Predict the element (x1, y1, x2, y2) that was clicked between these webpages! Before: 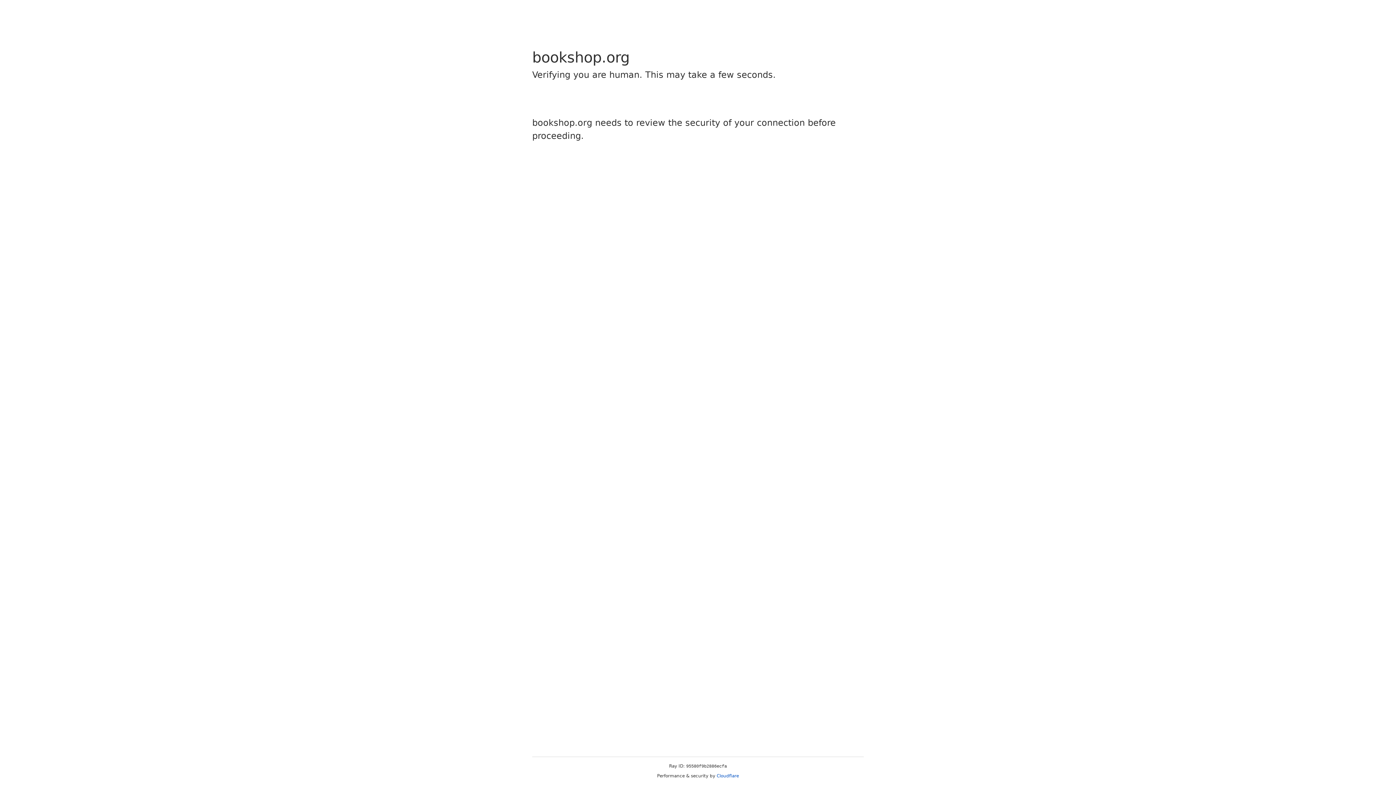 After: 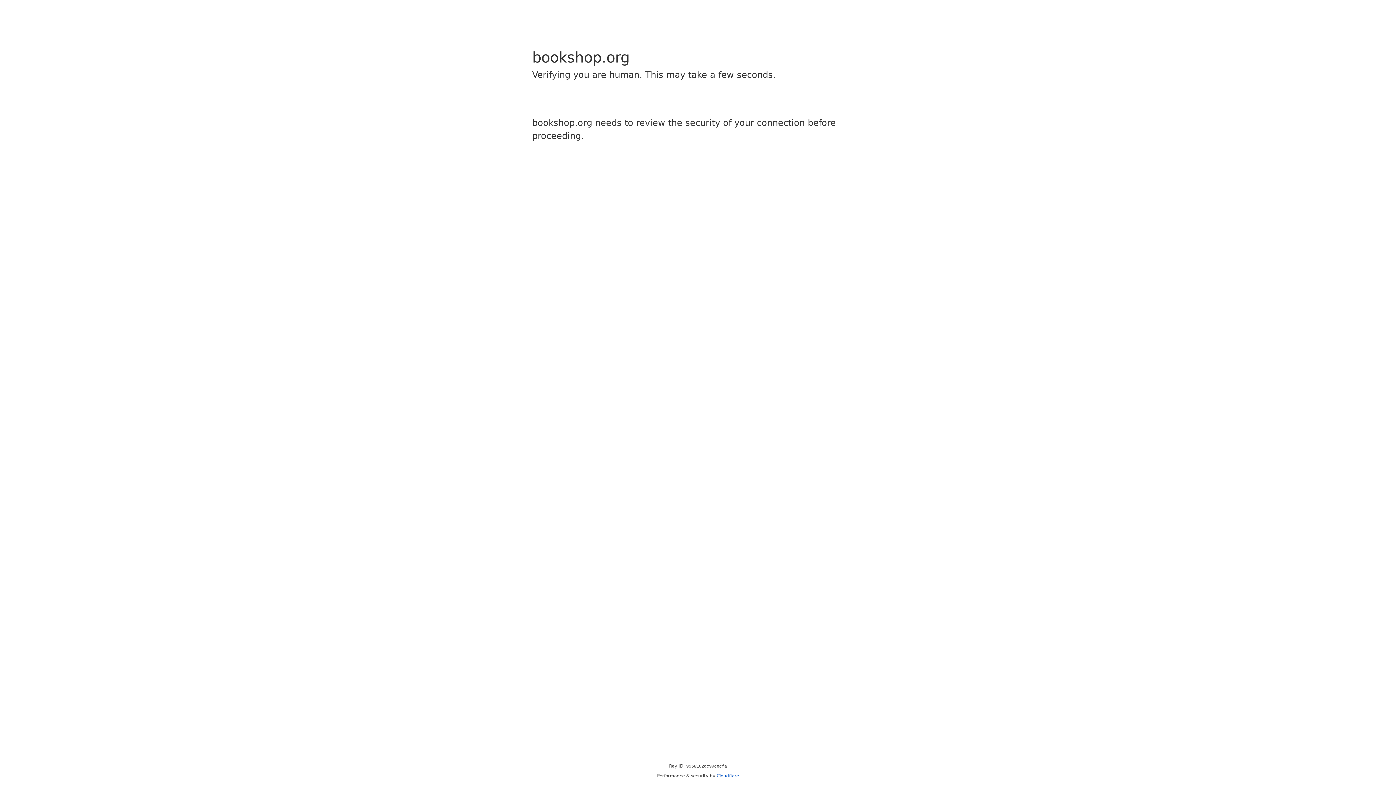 Action: bbox: (716, 773, 739, 778) label: Cloudflare